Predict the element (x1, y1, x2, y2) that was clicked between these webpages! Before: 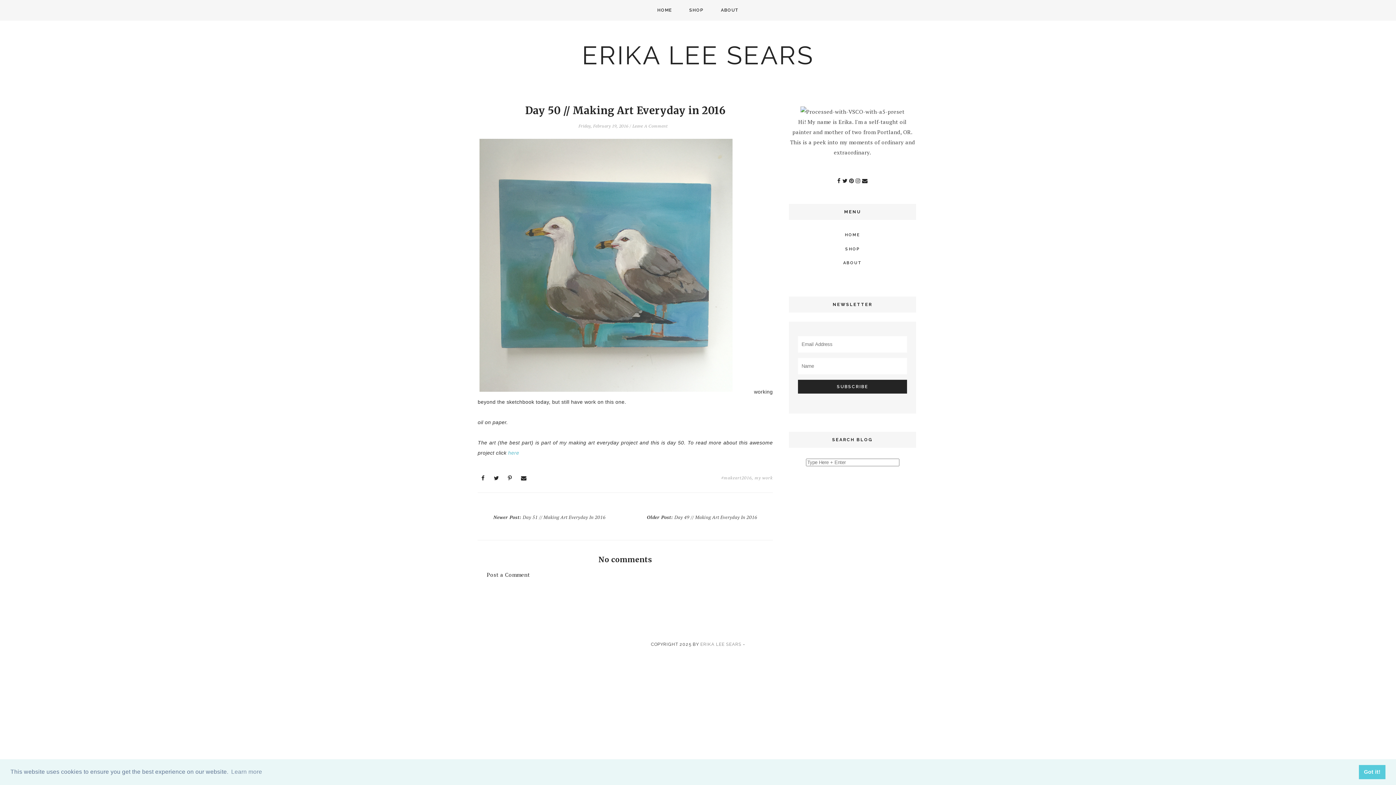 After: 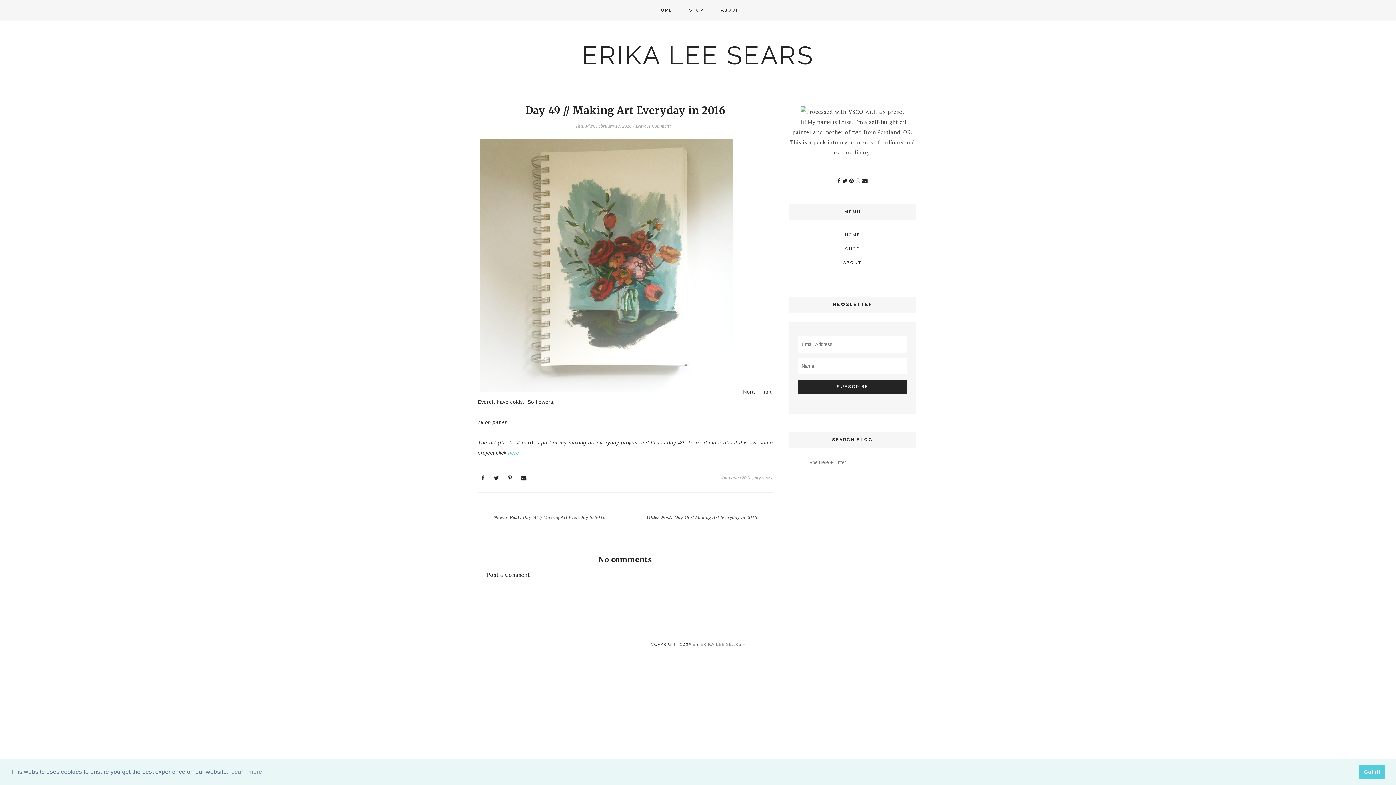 Action: label: Older Post: Day 49 // Making Art Everyday In 2016 bbox: (637, 508, 766, 525)